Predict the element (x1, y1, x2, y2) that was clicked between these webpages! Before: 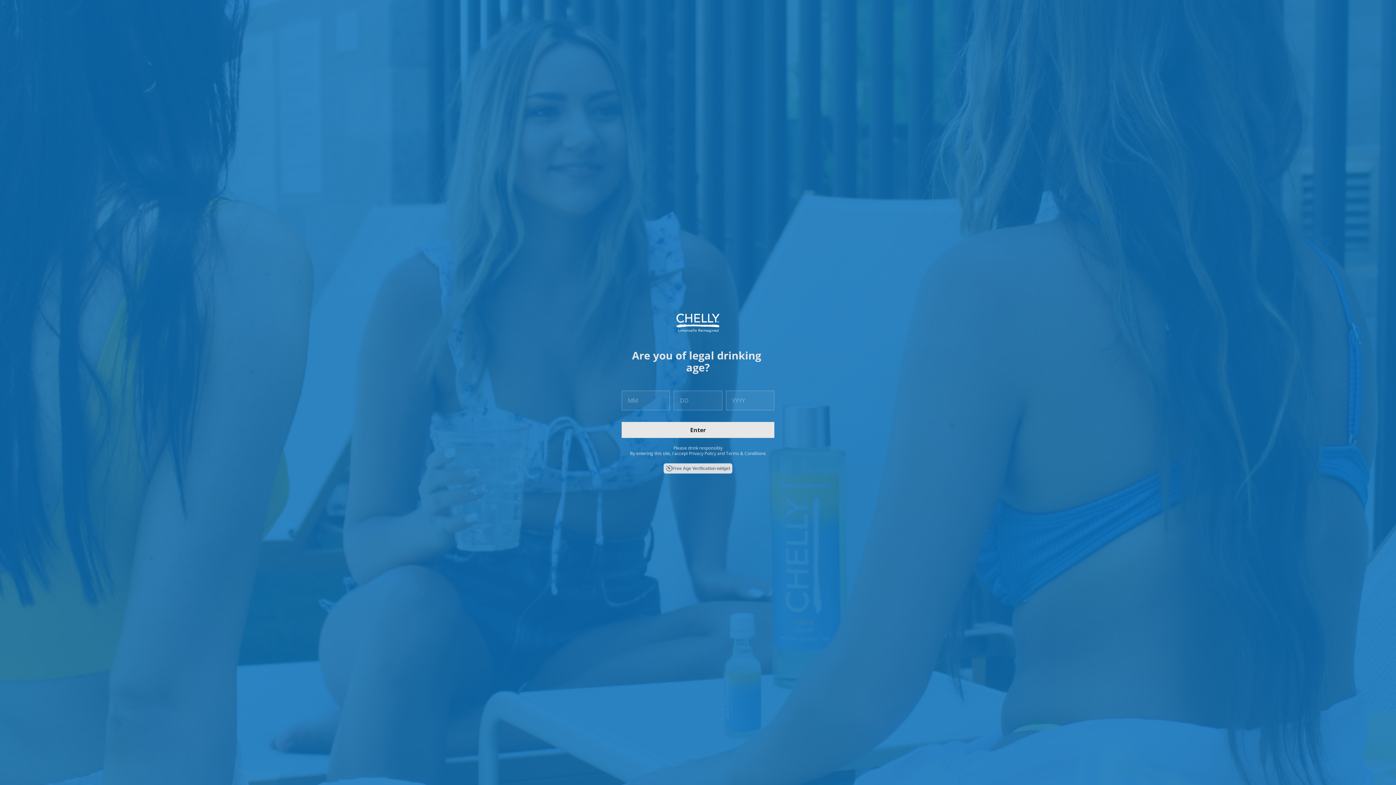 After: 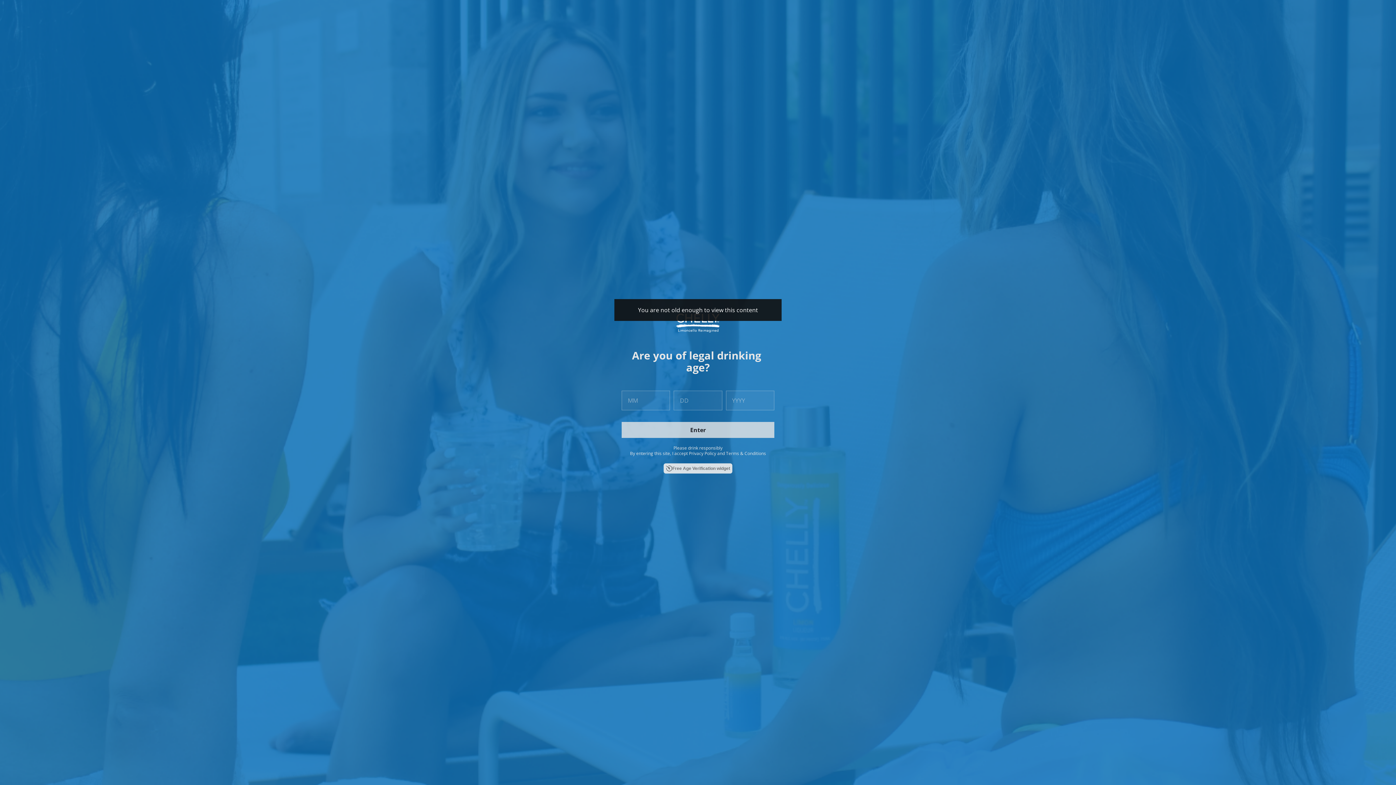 Action: bbox: (621, 422, 774, 438) label: Enter